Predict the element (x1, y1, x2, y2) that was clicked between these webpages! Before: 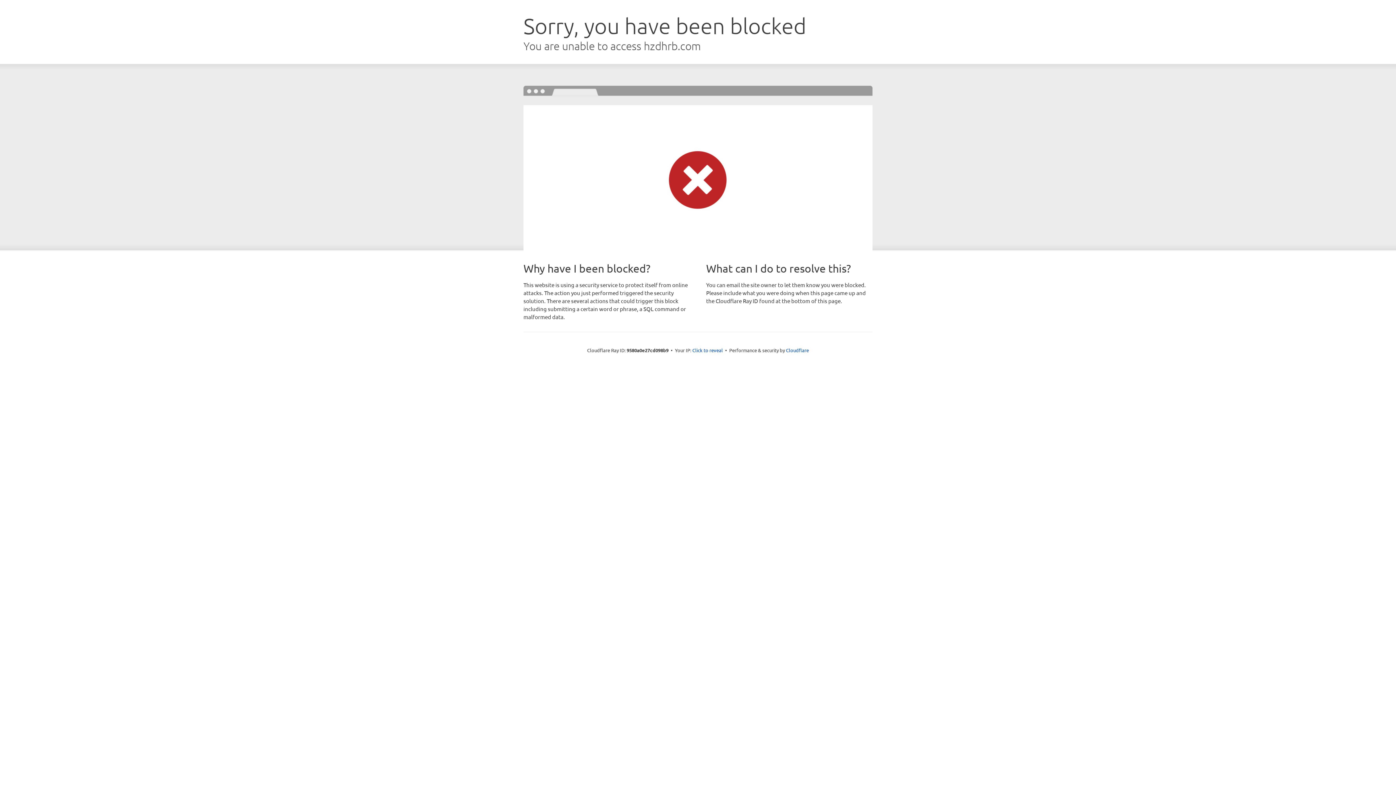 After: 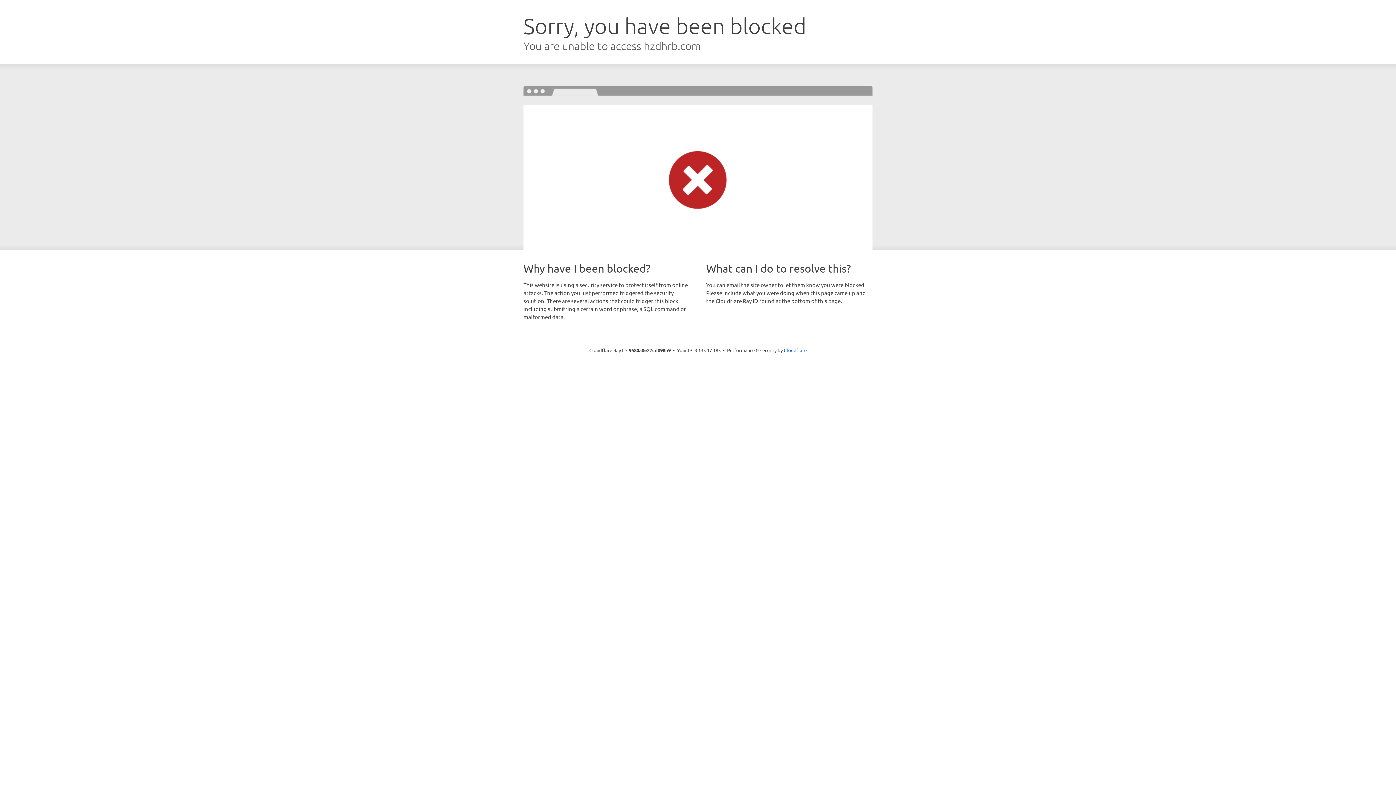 Action: label: Click to reveal bbox: (692, 346, 723, 353)